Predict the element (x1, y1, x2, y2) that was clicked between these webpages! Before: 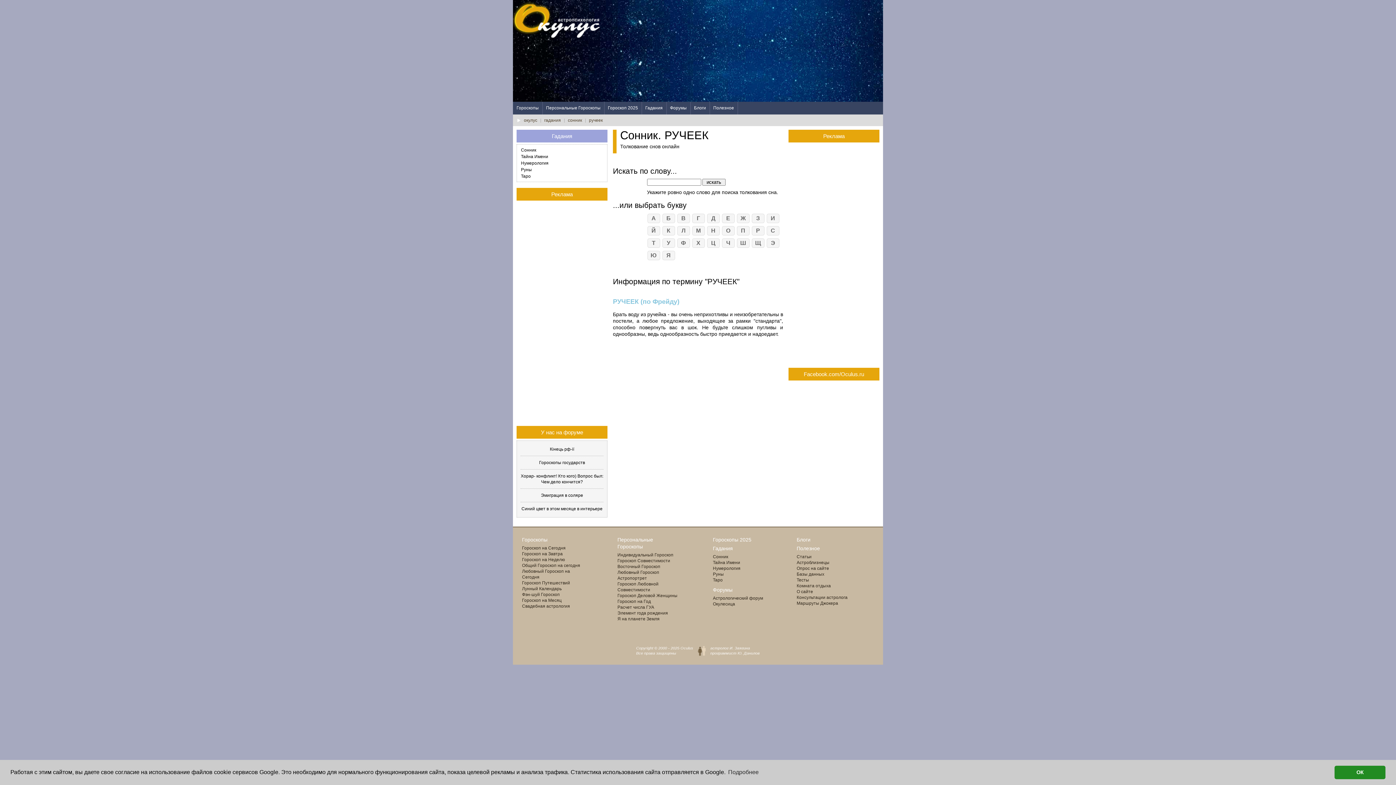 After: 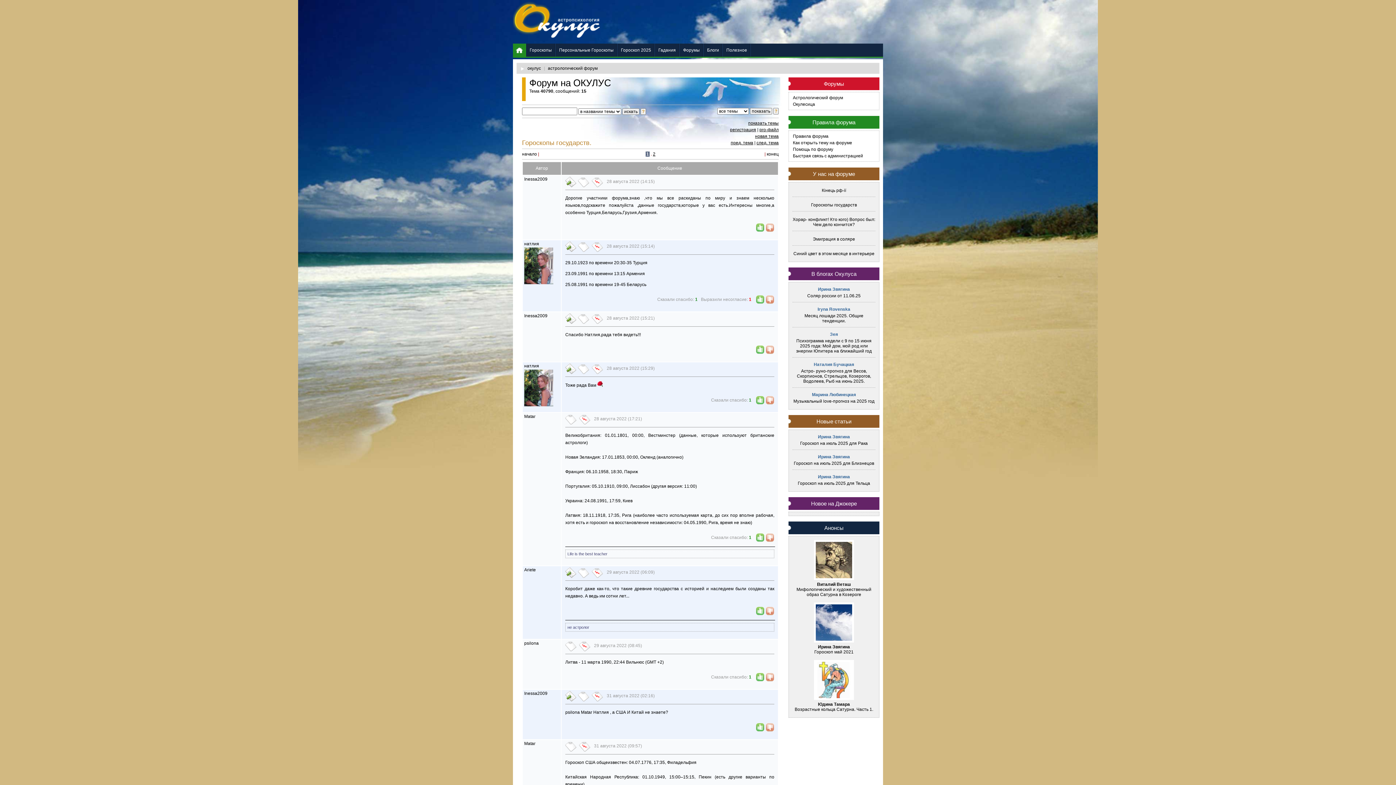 Action: label: Гороскопы государств bbox: (520, 458, 603, 469)